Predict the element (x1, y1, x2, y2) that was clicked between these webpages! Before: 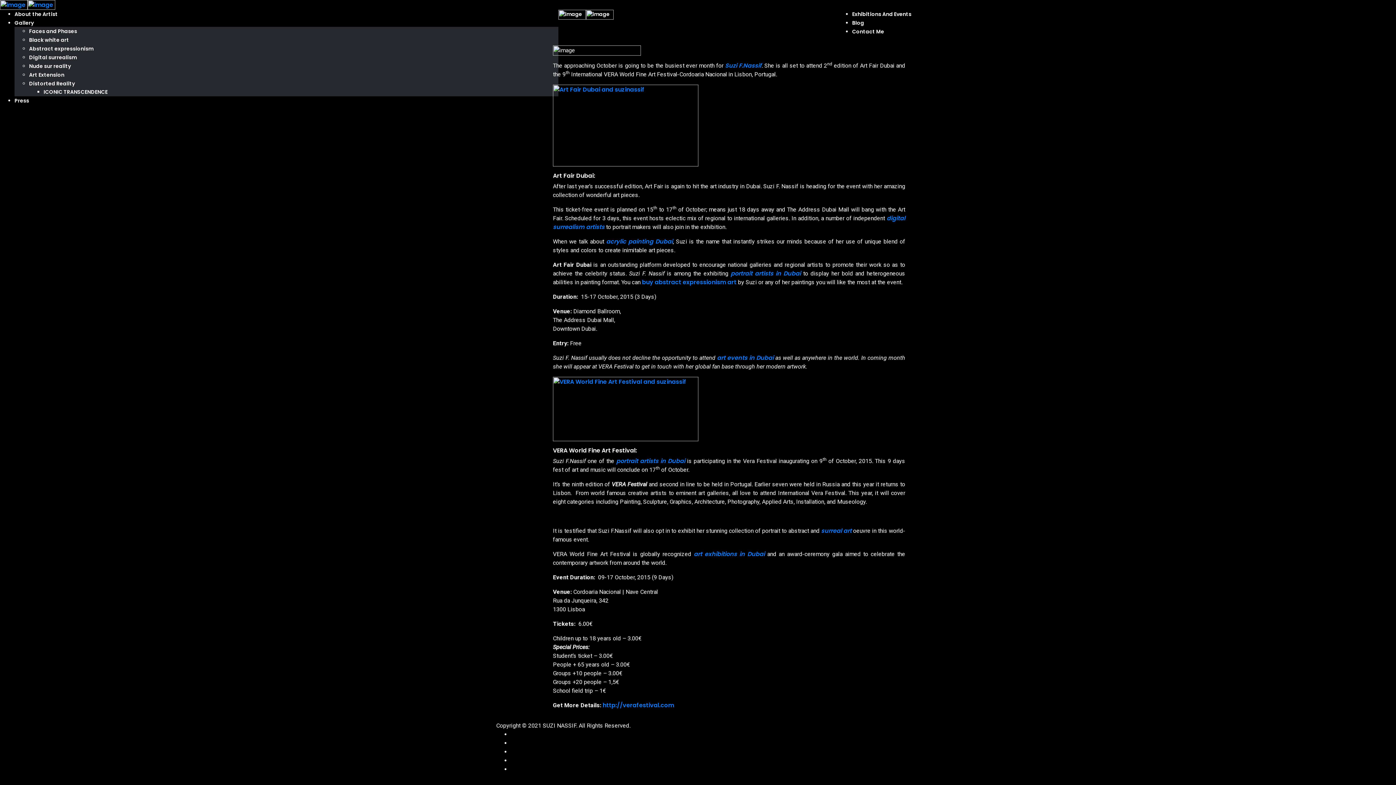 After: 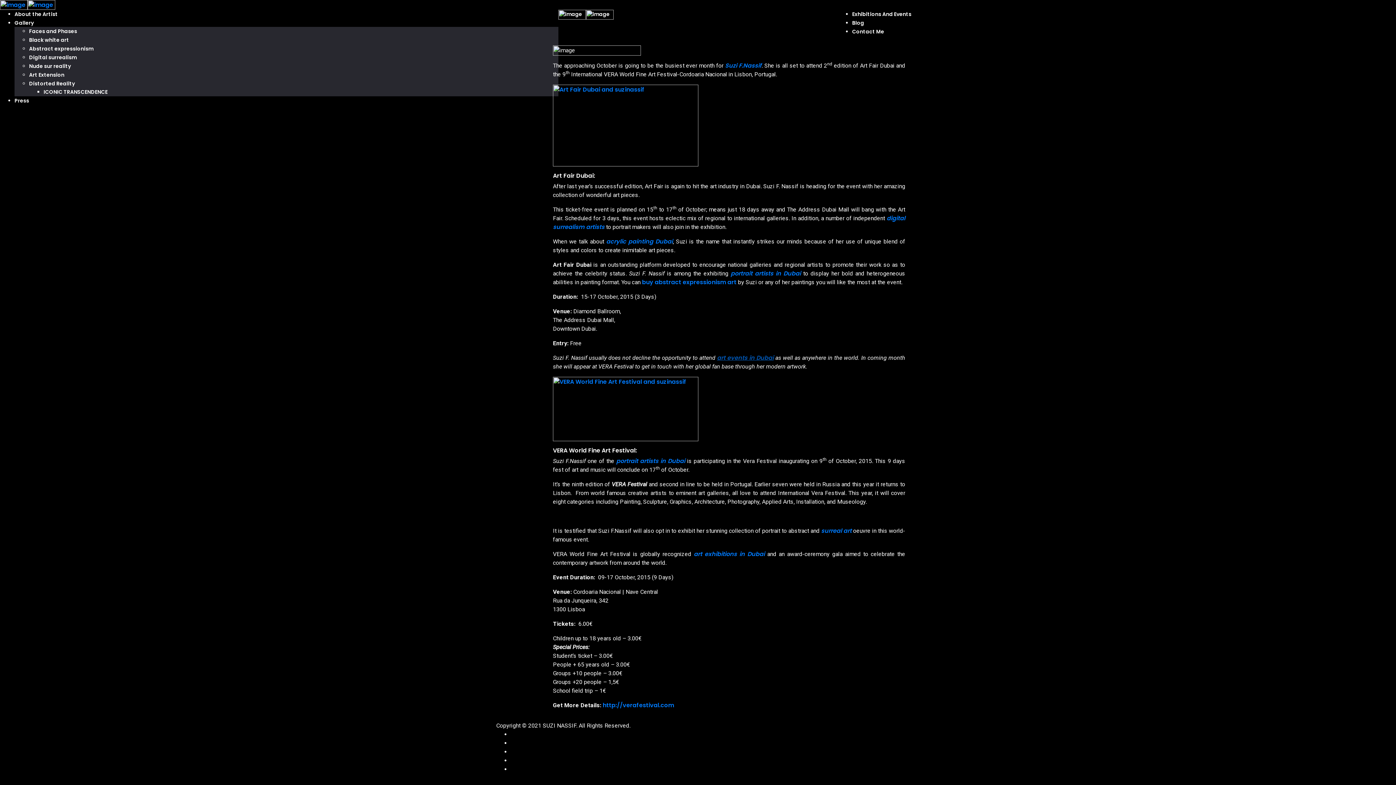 Action: label: art events in Dubai bbox: (717, 353, 773, 362)